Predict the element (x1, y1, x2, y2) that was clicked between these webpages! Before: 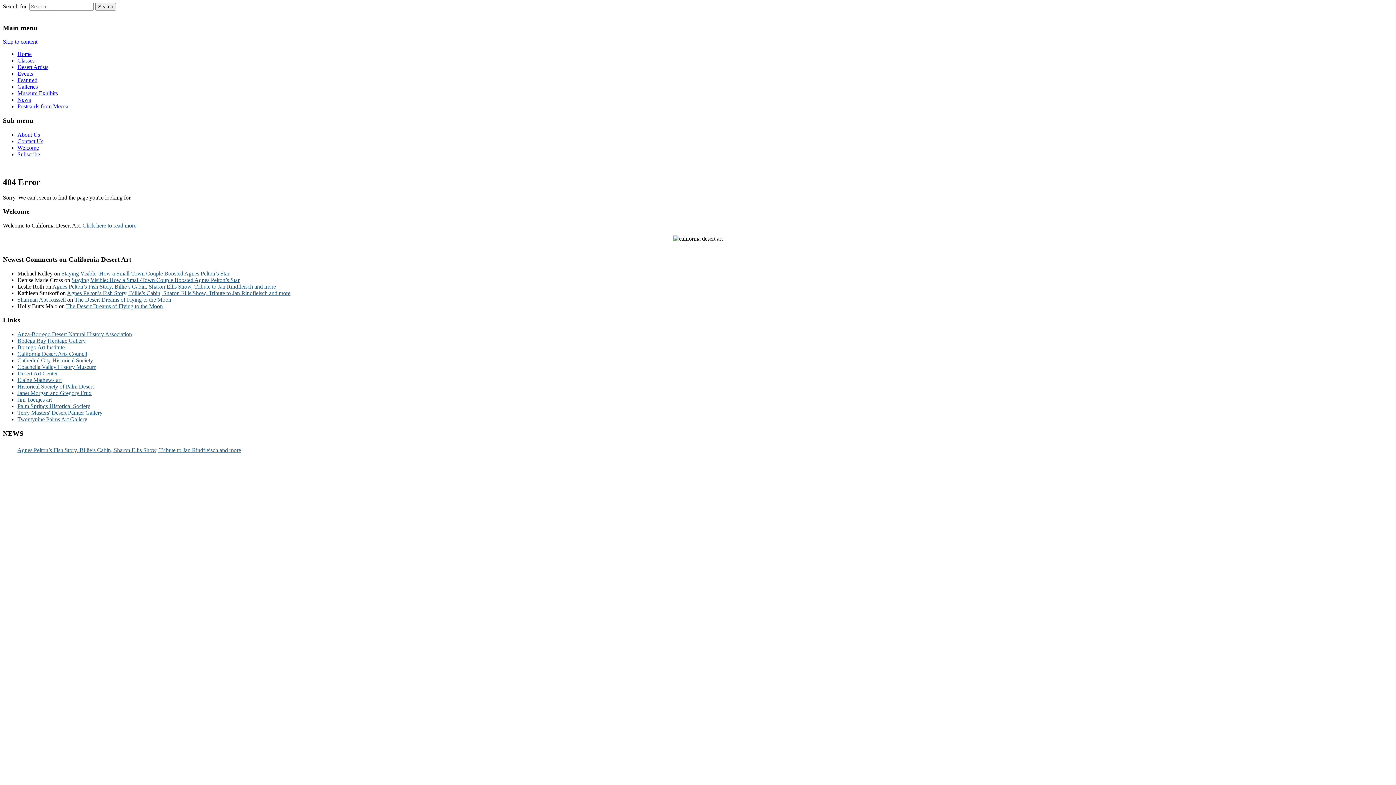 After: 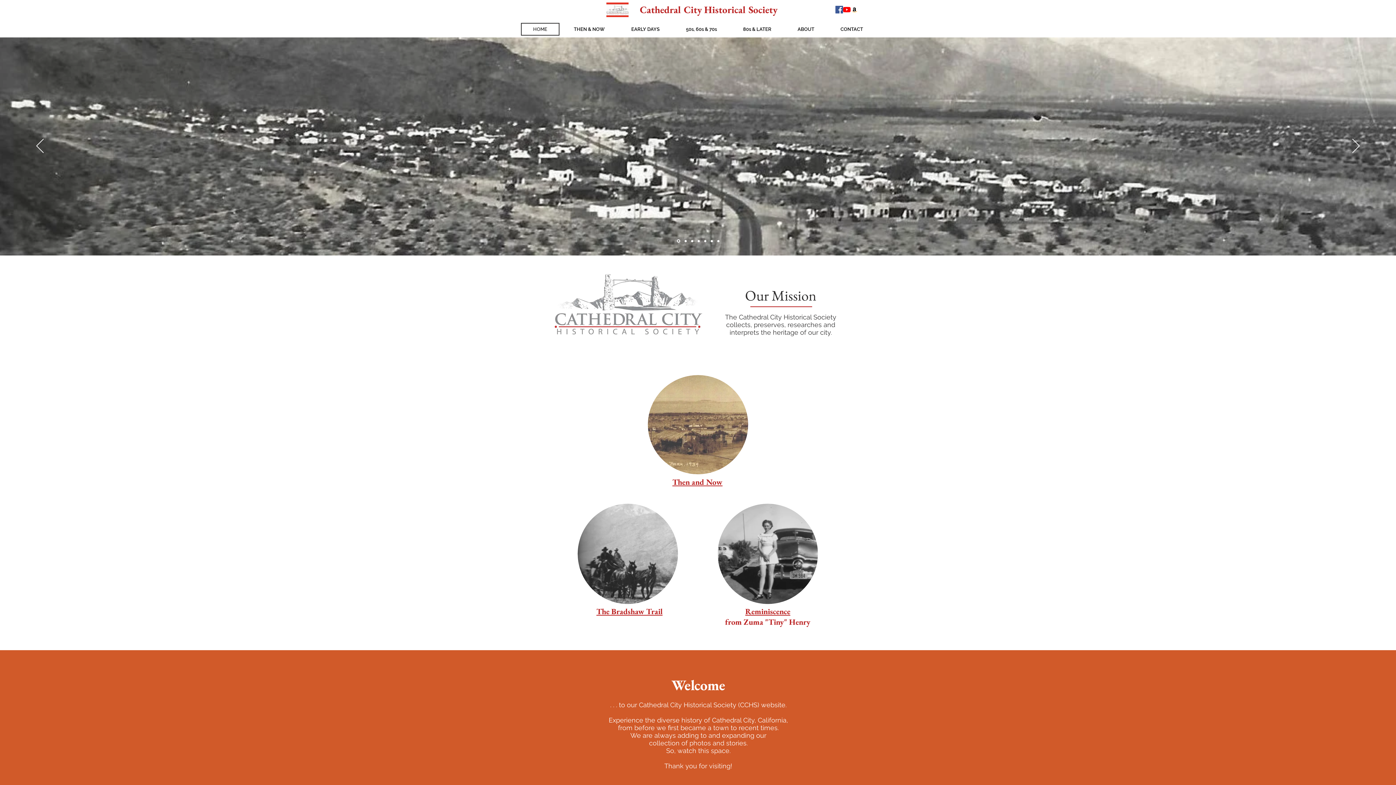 Action: label: Cathedral City Historical Society bbox: (17, 357, 93, 363)